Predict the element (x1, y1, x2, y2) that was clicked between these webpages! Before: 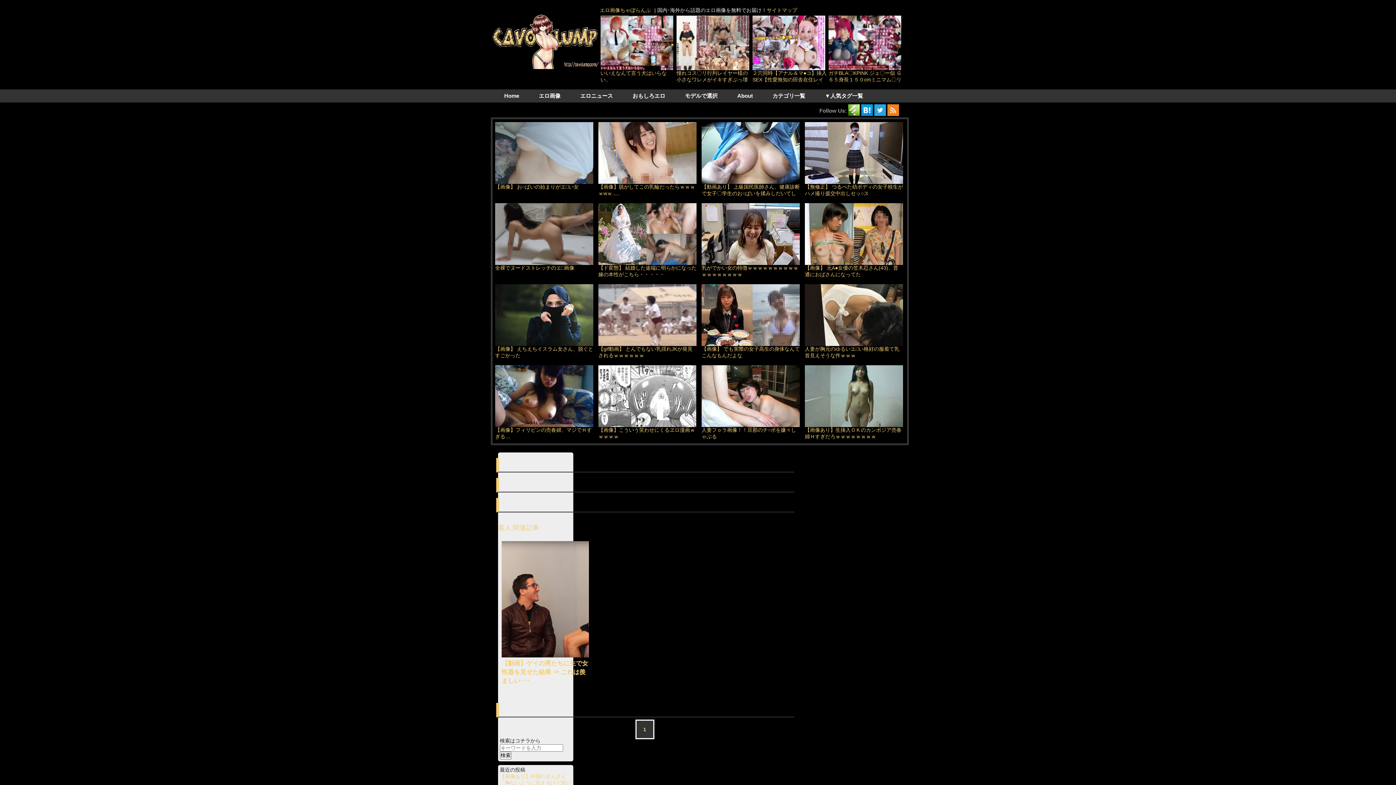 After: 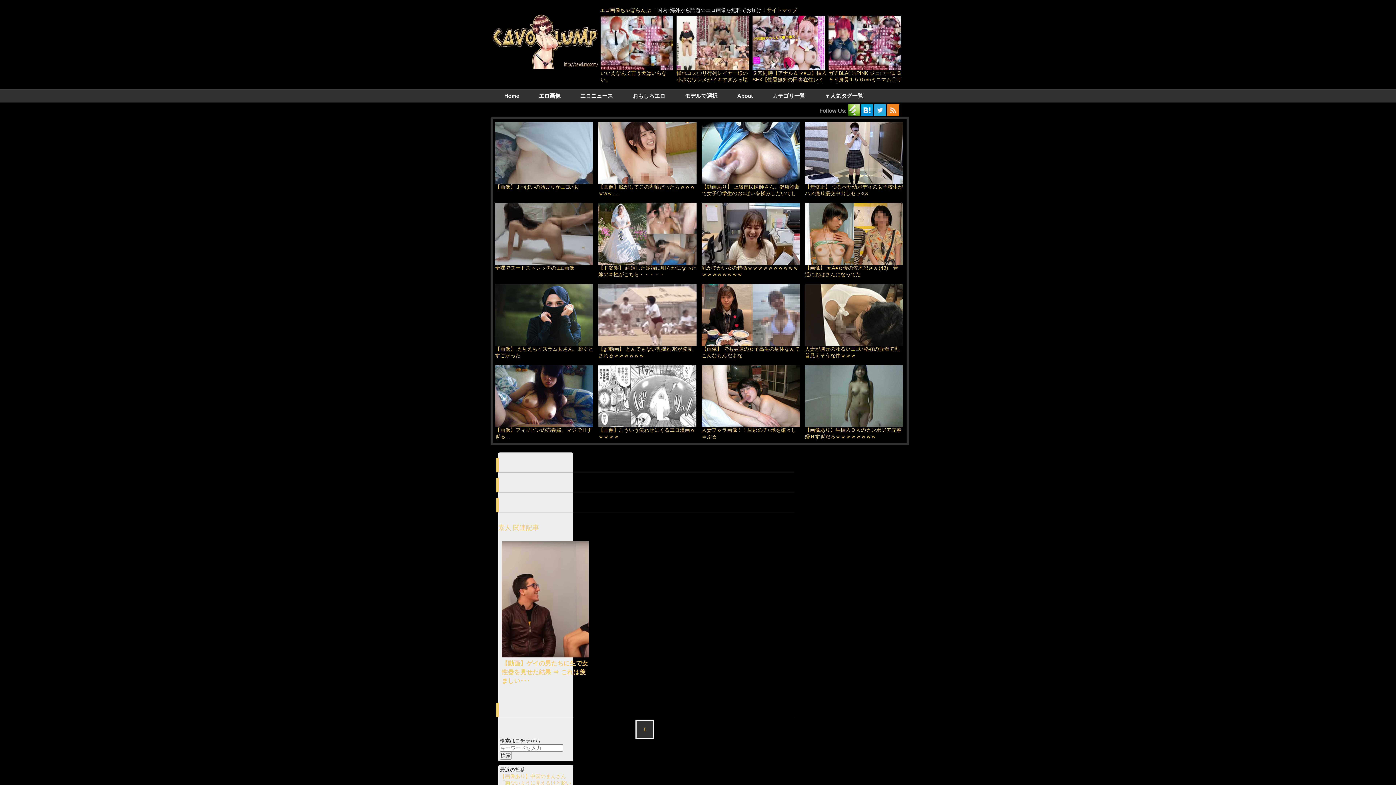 Action: label: 【画像あり】生挿入ＯＫのカンボジア売春婦Ｈすぎだろｗｗｗｗｗｗｗｗ bbox: (805, 365, 903, 440)